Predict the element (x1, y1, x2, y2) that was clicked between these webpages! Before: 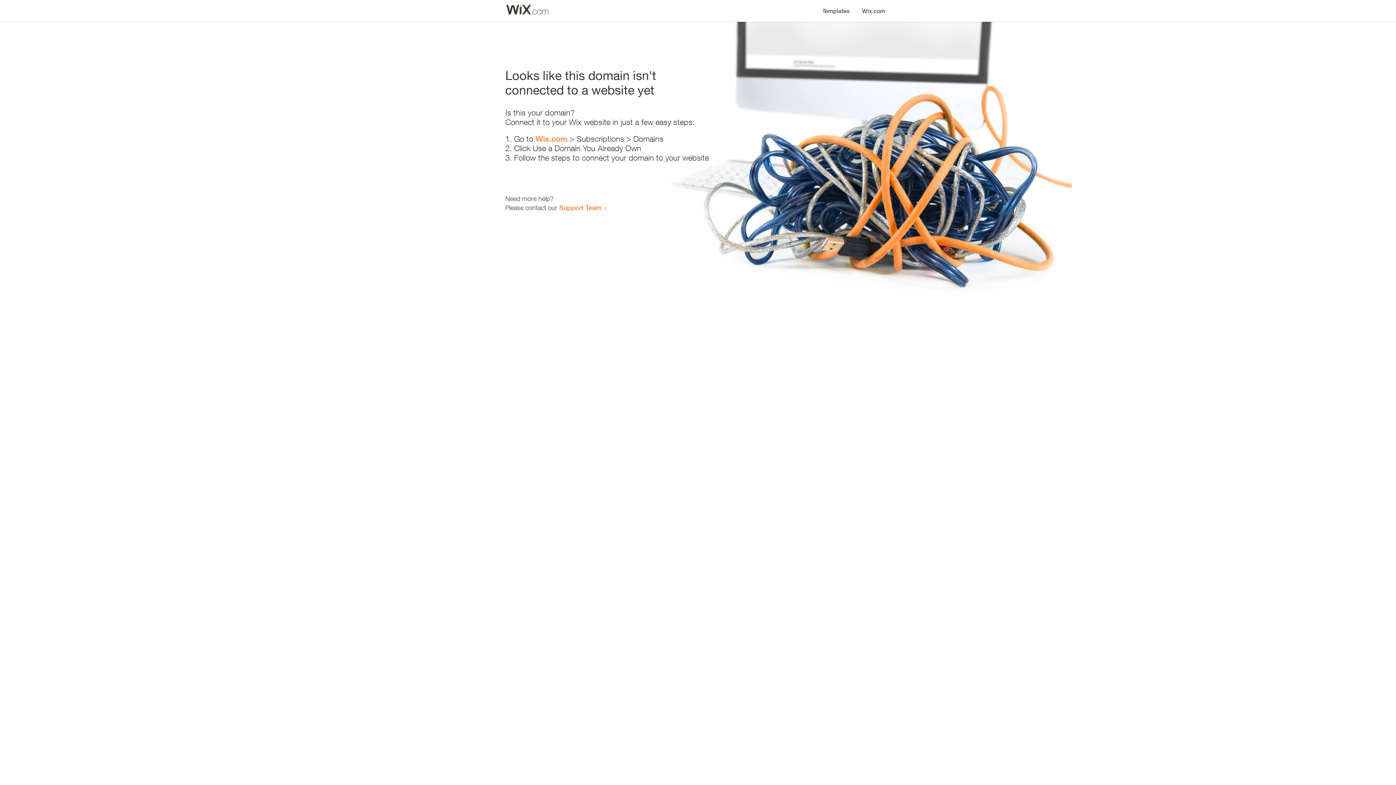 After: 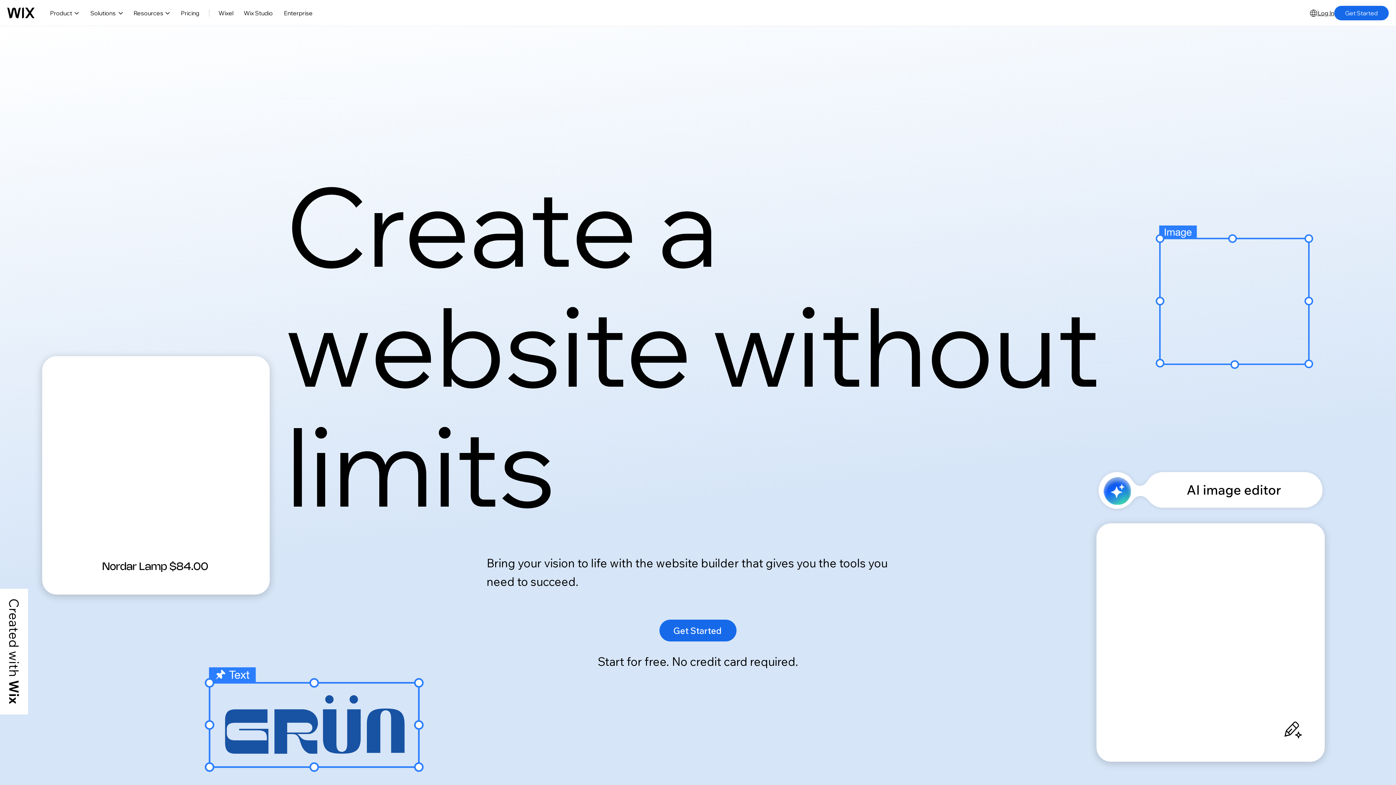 Action: bbox: (856, 0, 890, 14) label: Wix.com